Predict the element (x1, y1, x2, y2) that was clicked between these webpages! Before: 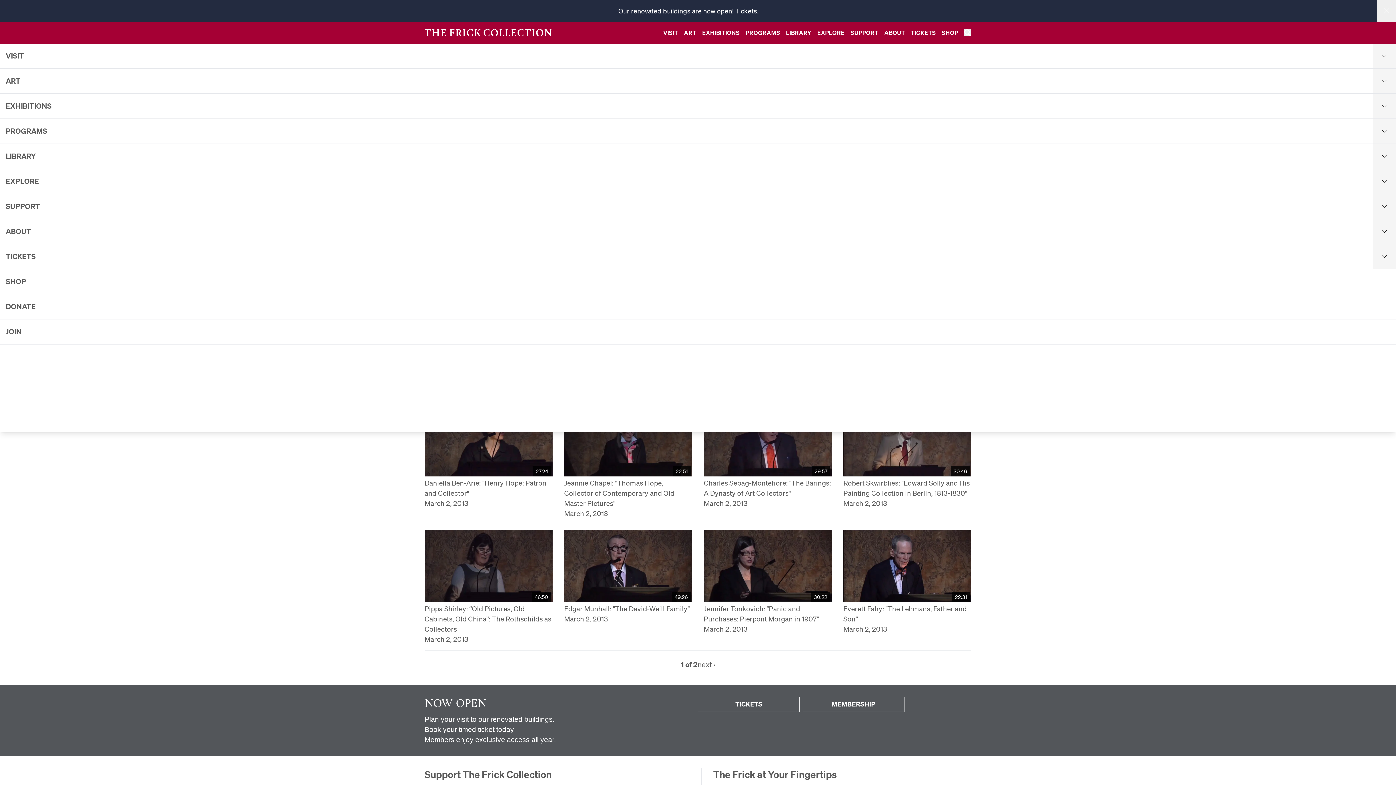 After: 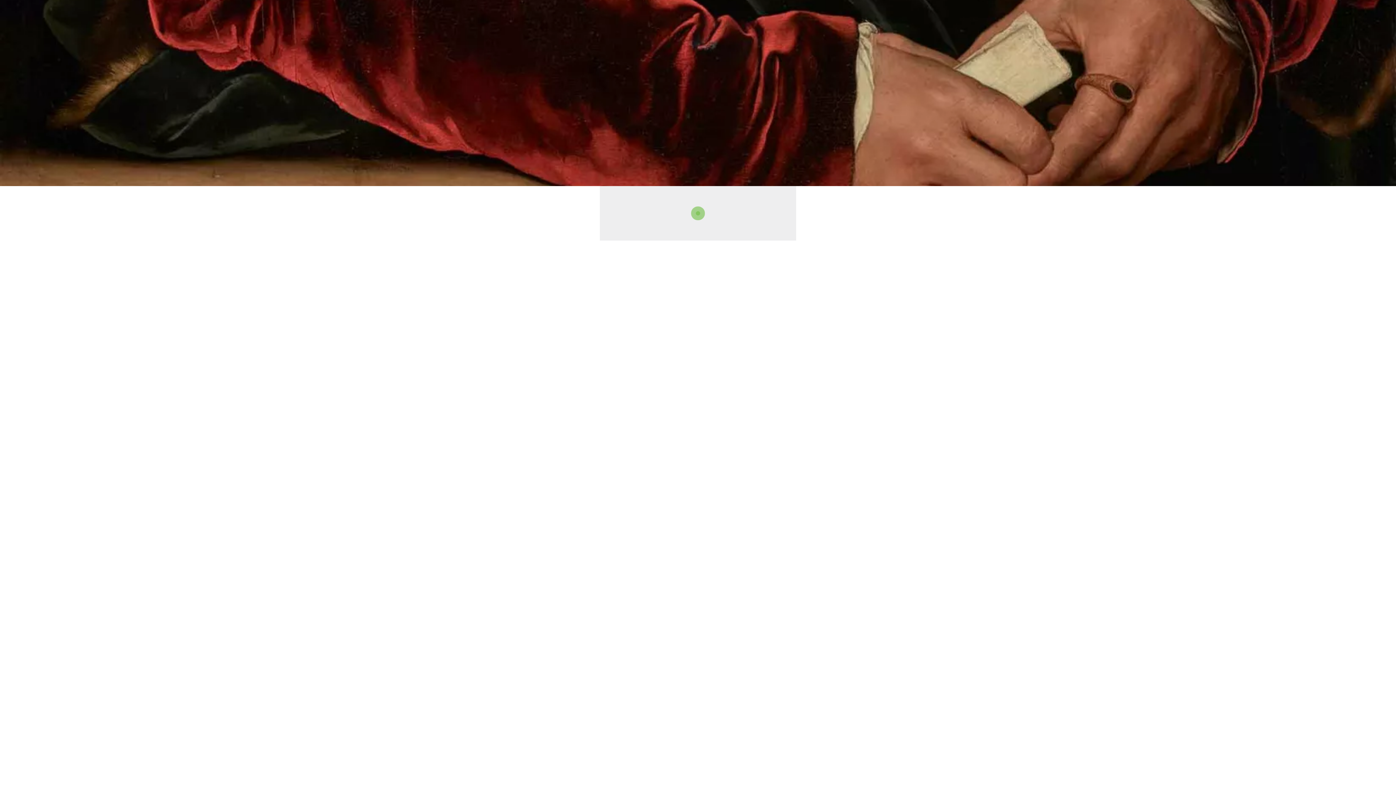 Action: label: DONATE bbox: (0, 294, 1396, 319)